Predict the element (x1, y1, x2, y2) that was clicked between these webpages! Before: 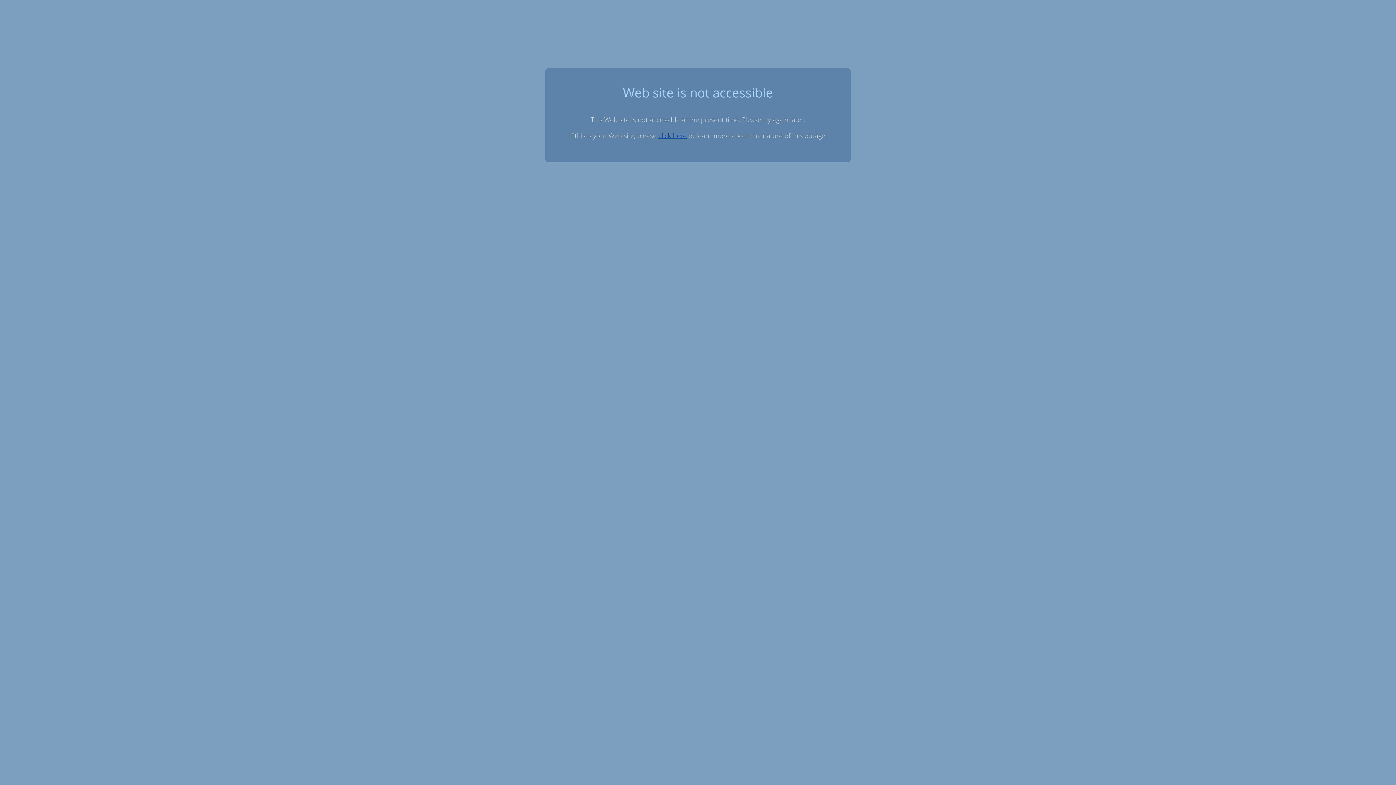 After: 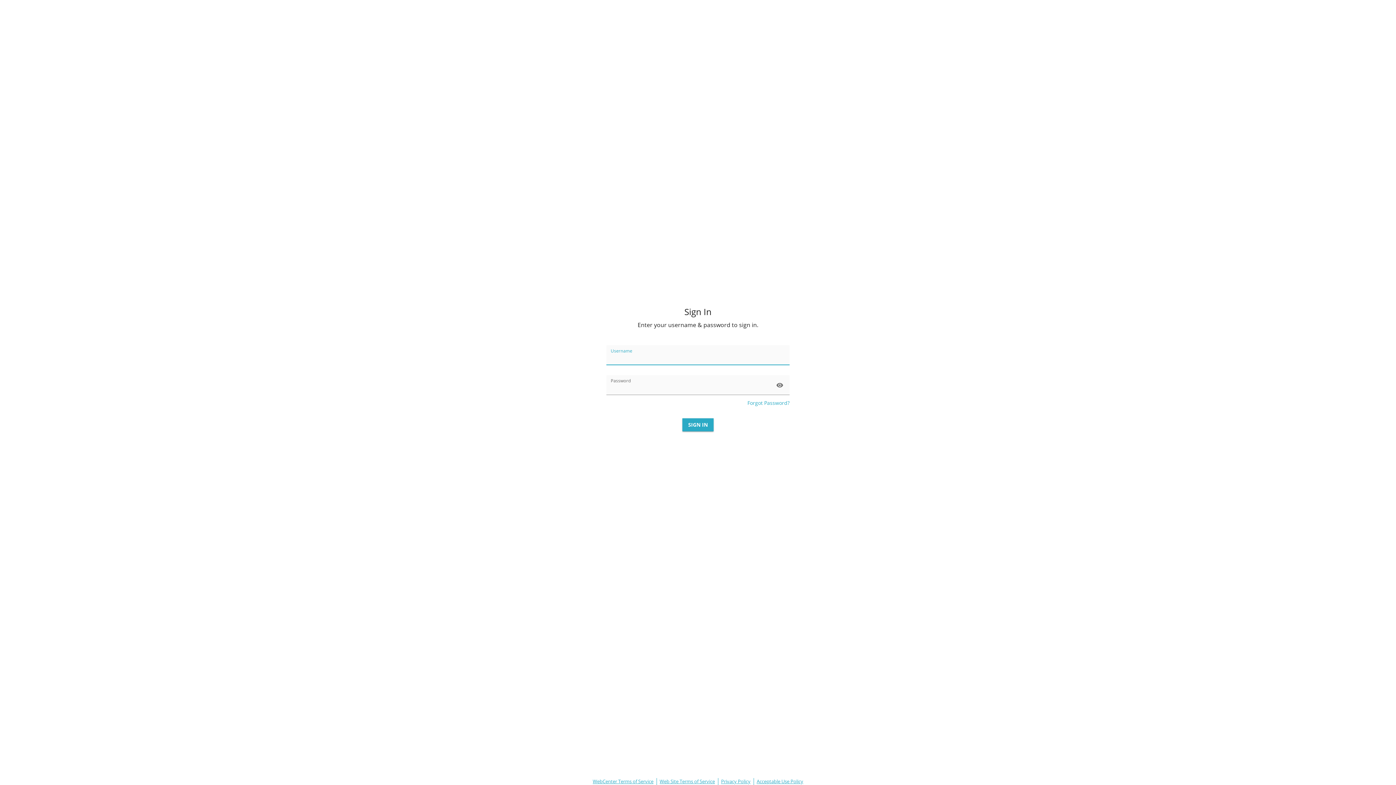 Action: label: click here bbox: (658, 131, 686, 139)